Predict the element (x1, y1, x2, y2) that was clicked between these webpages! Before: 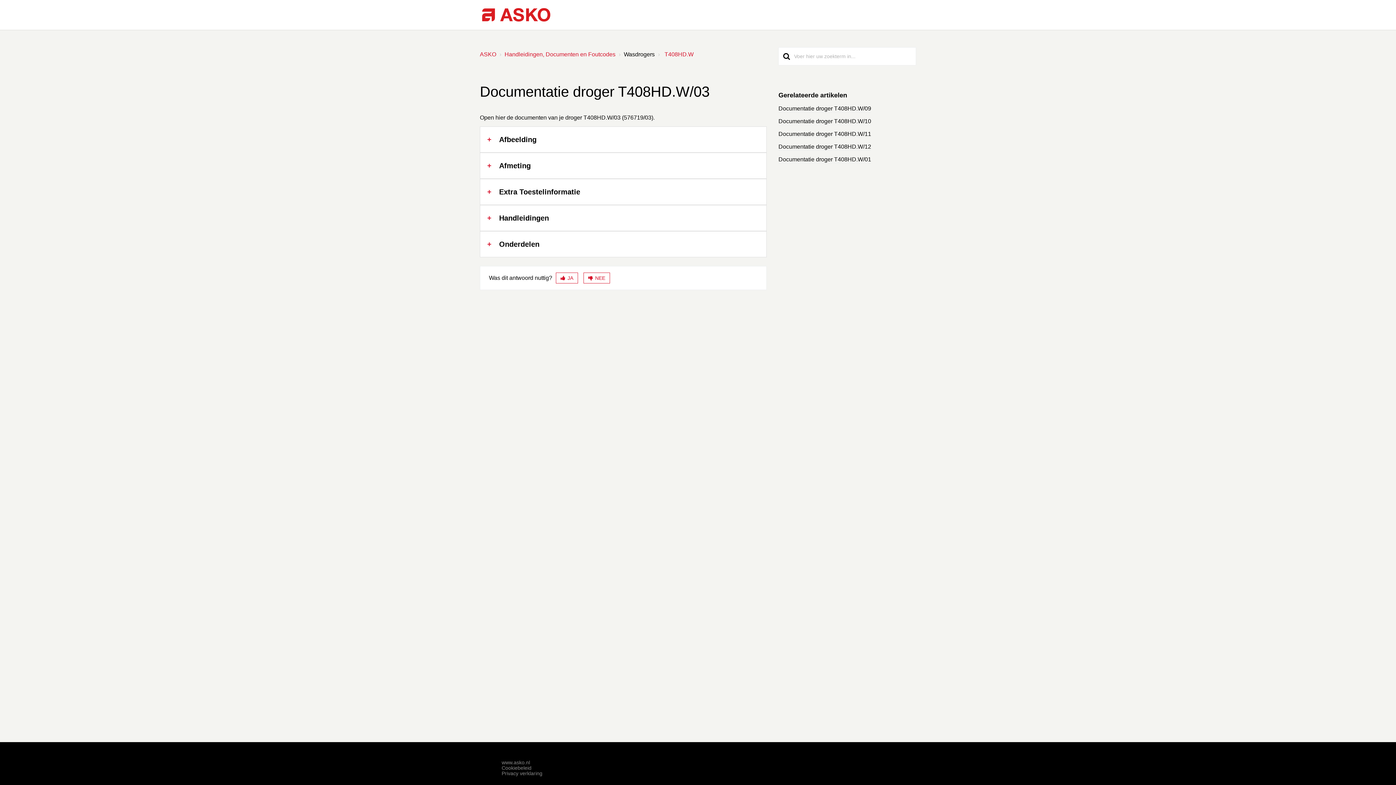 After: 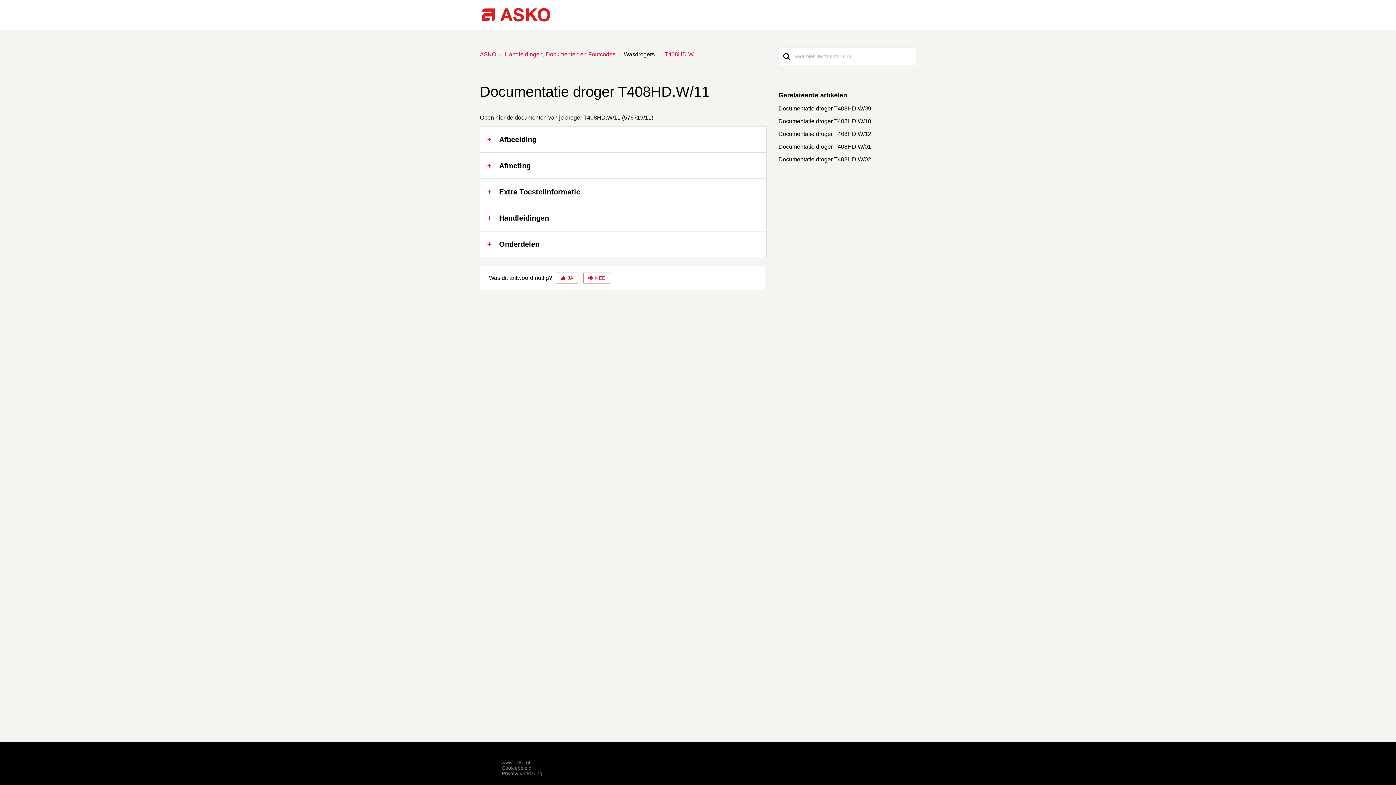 Action: label: Documentatie droger T408HD.W/11 bbox: (778, 130, 871, 137)